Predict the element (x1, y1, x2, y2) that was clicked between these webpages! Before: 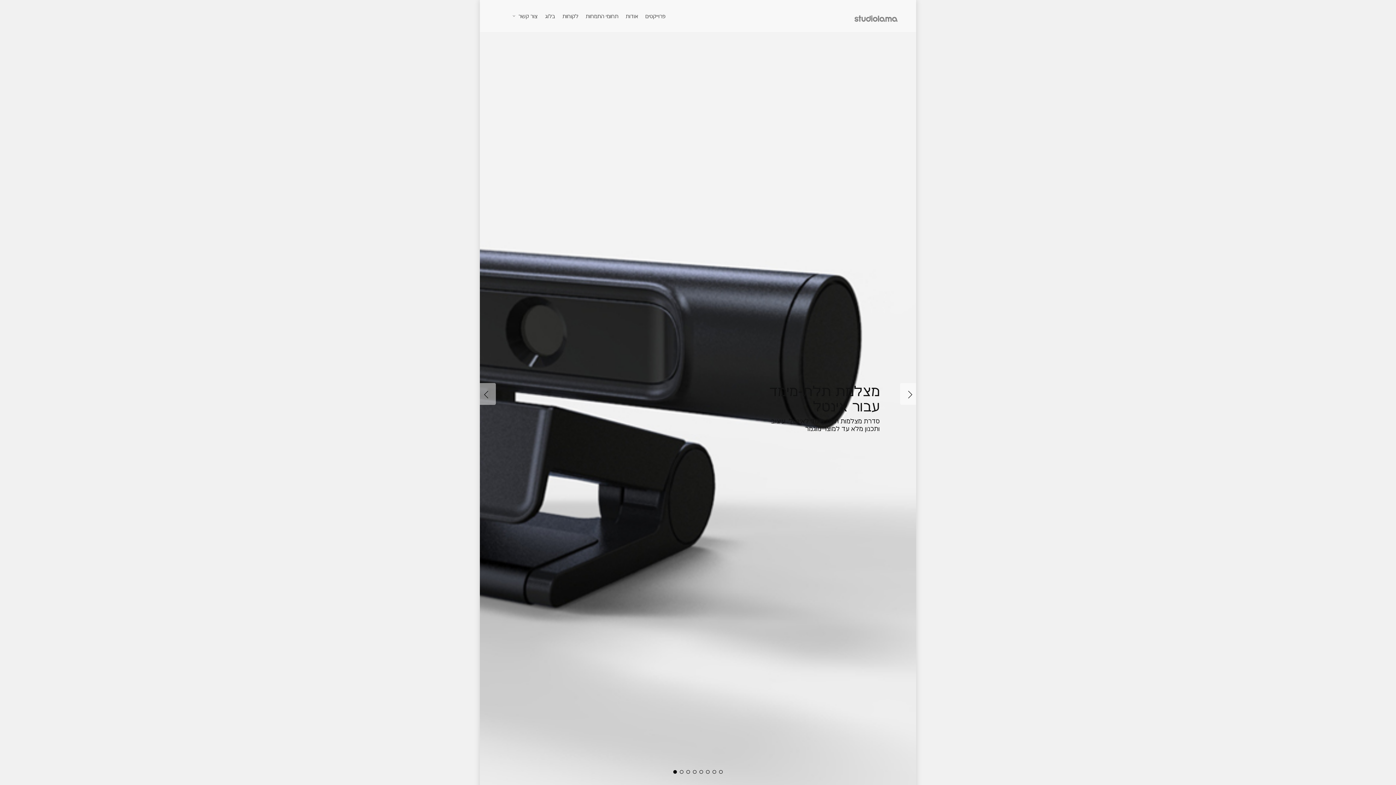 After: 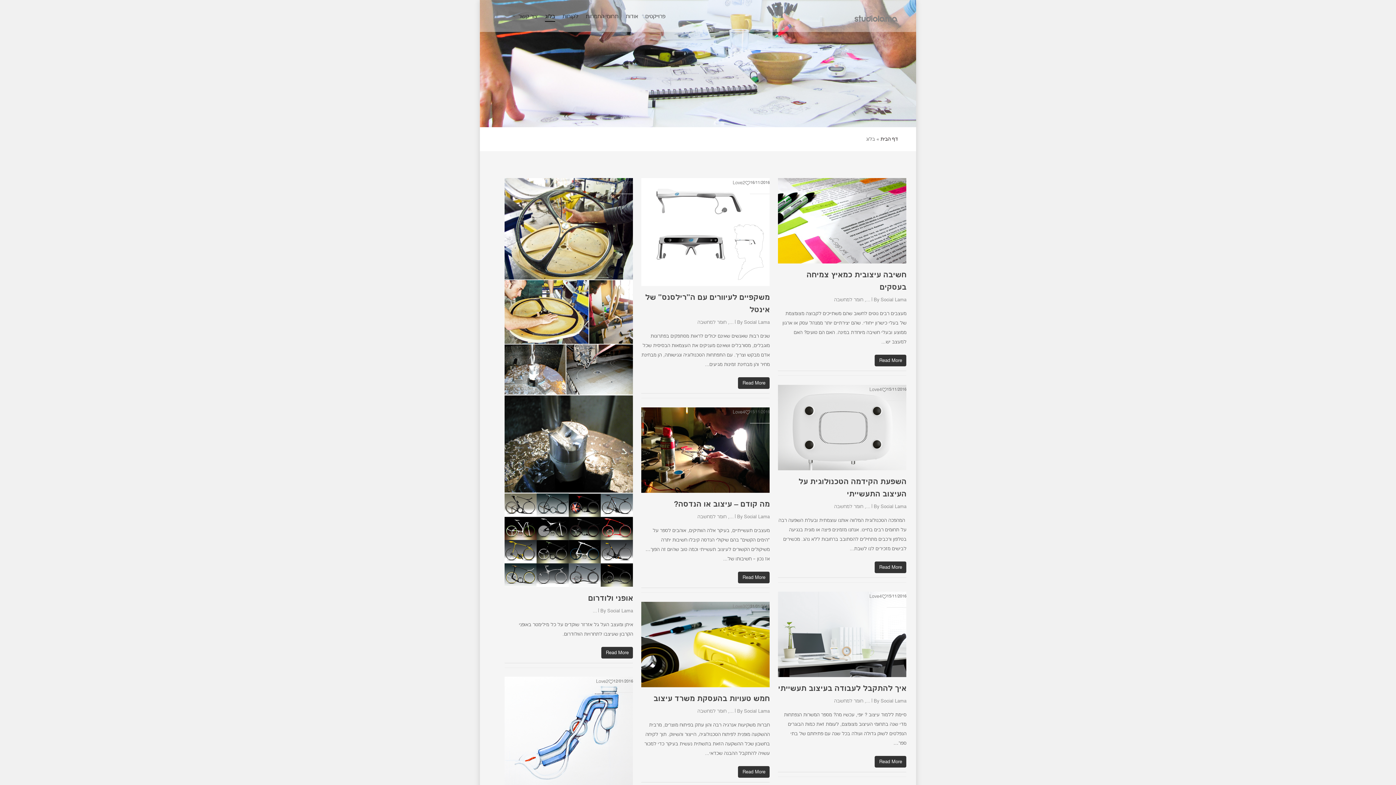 Action: bbox: (545, 12, 555, 20) label: בלוג